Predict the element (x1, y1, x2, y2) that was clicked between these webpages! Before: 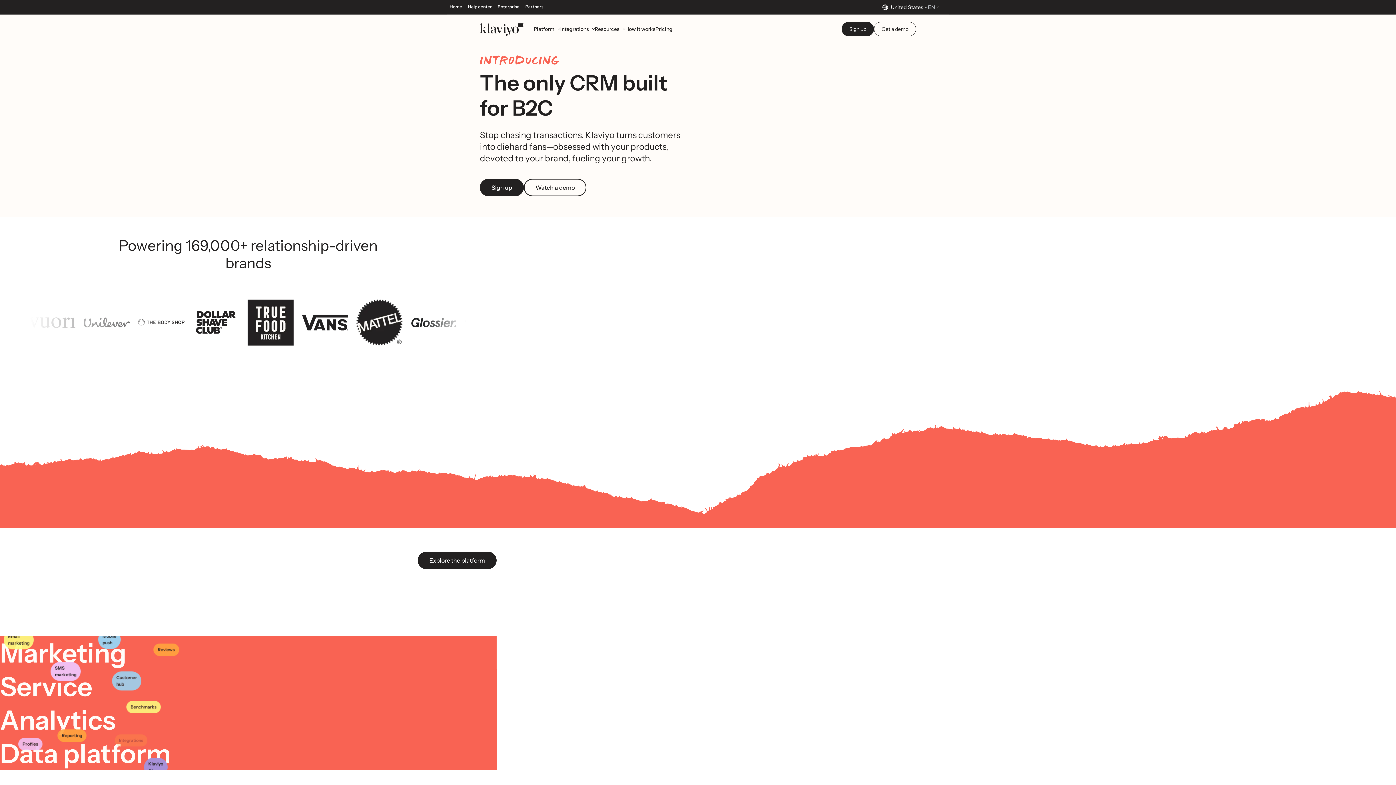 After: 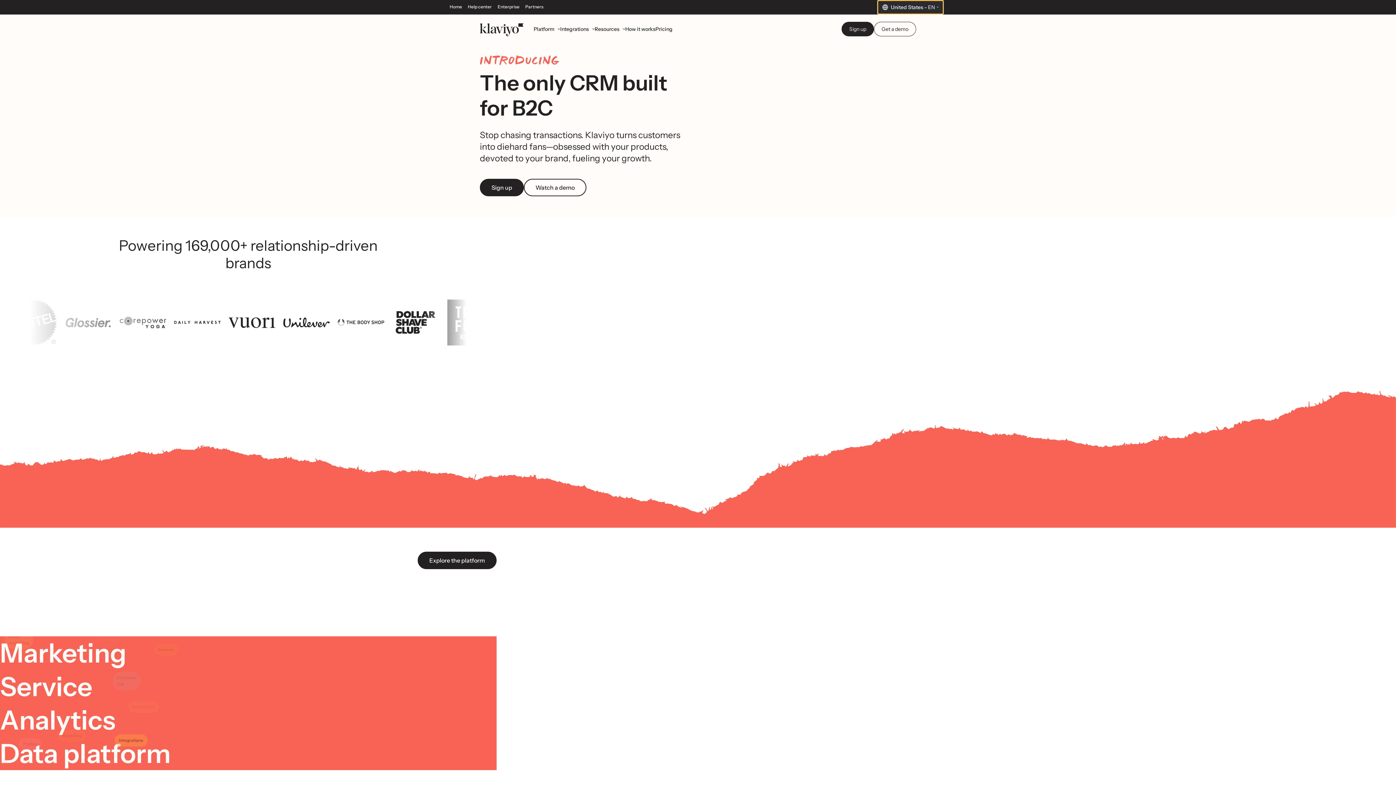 Action: label: United States - EN bbox: (882, 3, 938, 10)